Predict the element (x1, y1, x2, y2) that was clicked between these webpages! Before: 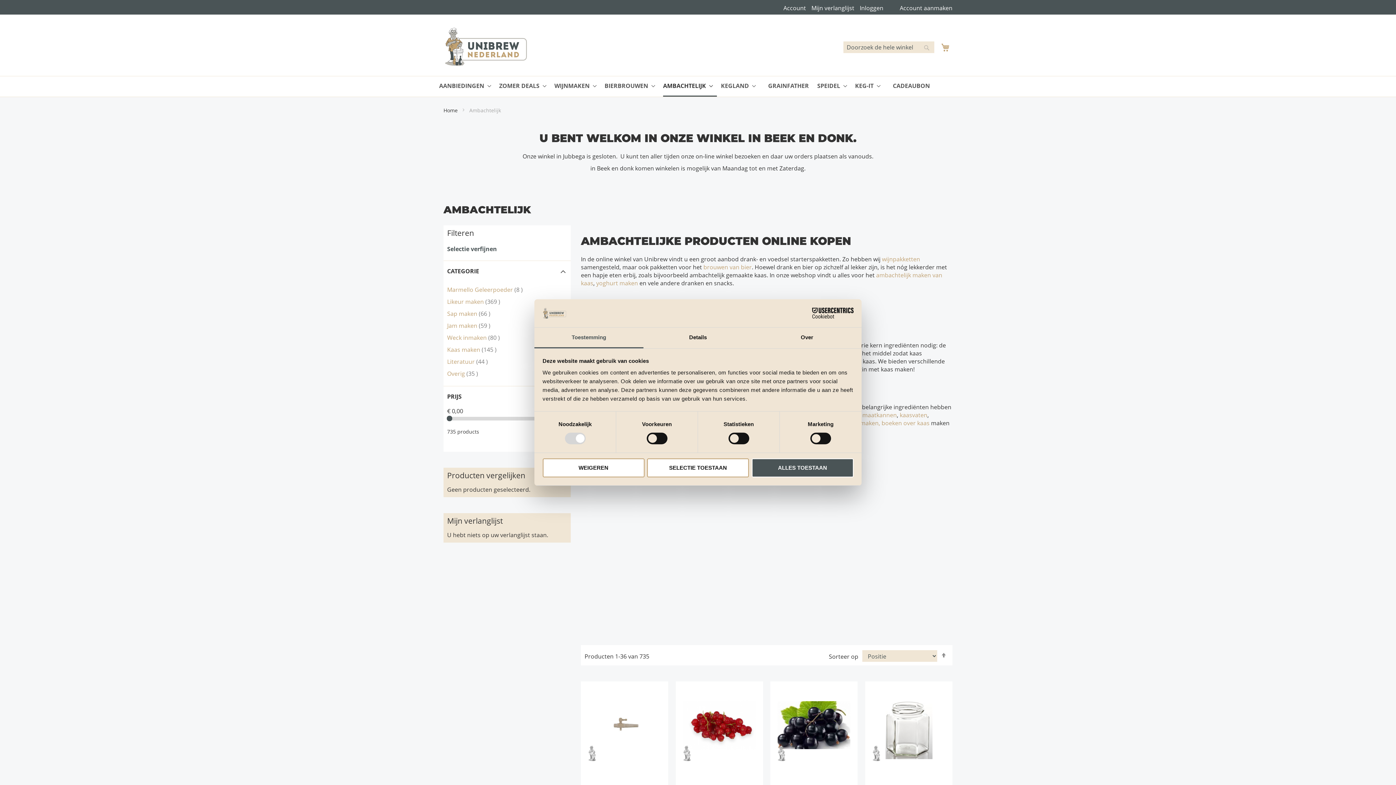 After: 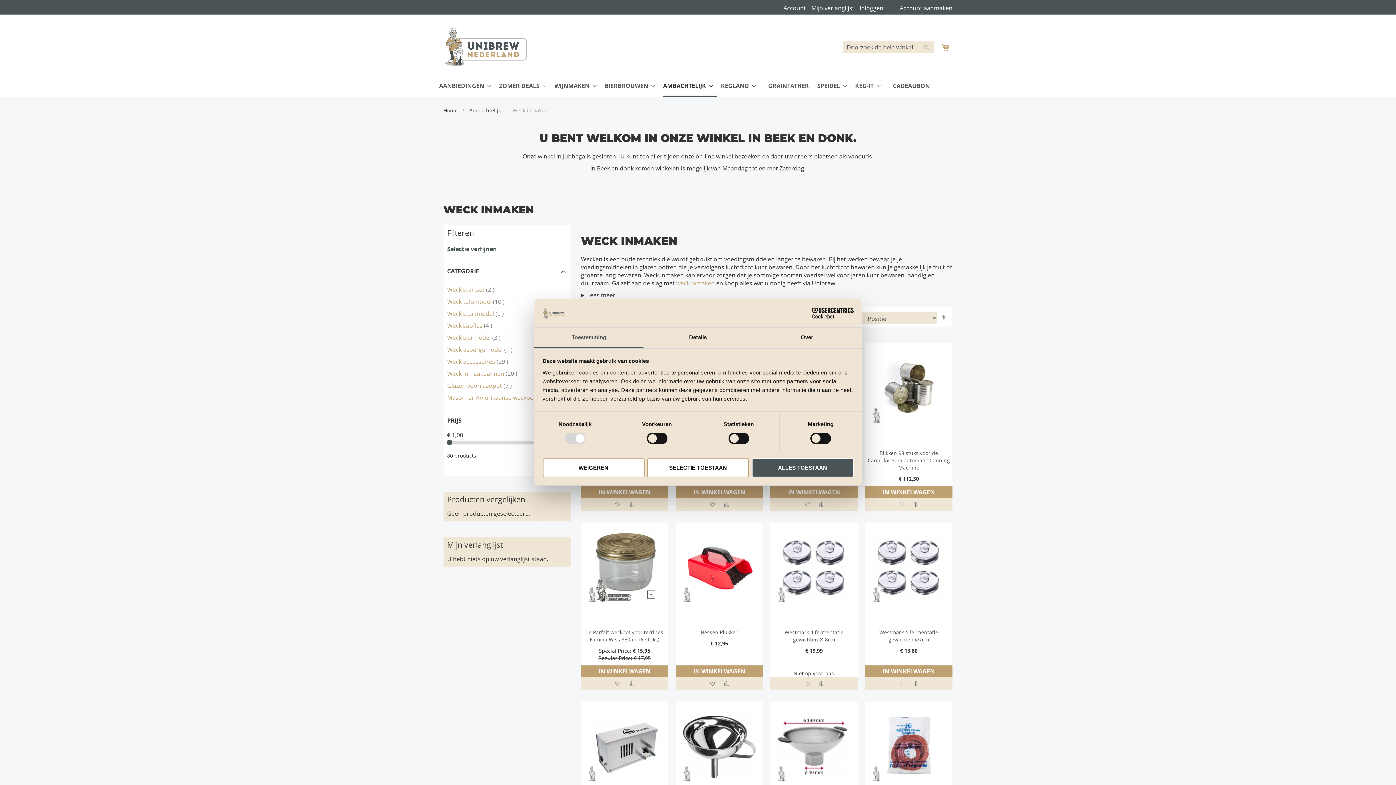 Action: bbox: (447, 333, 500, 341) label: Weck inmaken 80 
producten